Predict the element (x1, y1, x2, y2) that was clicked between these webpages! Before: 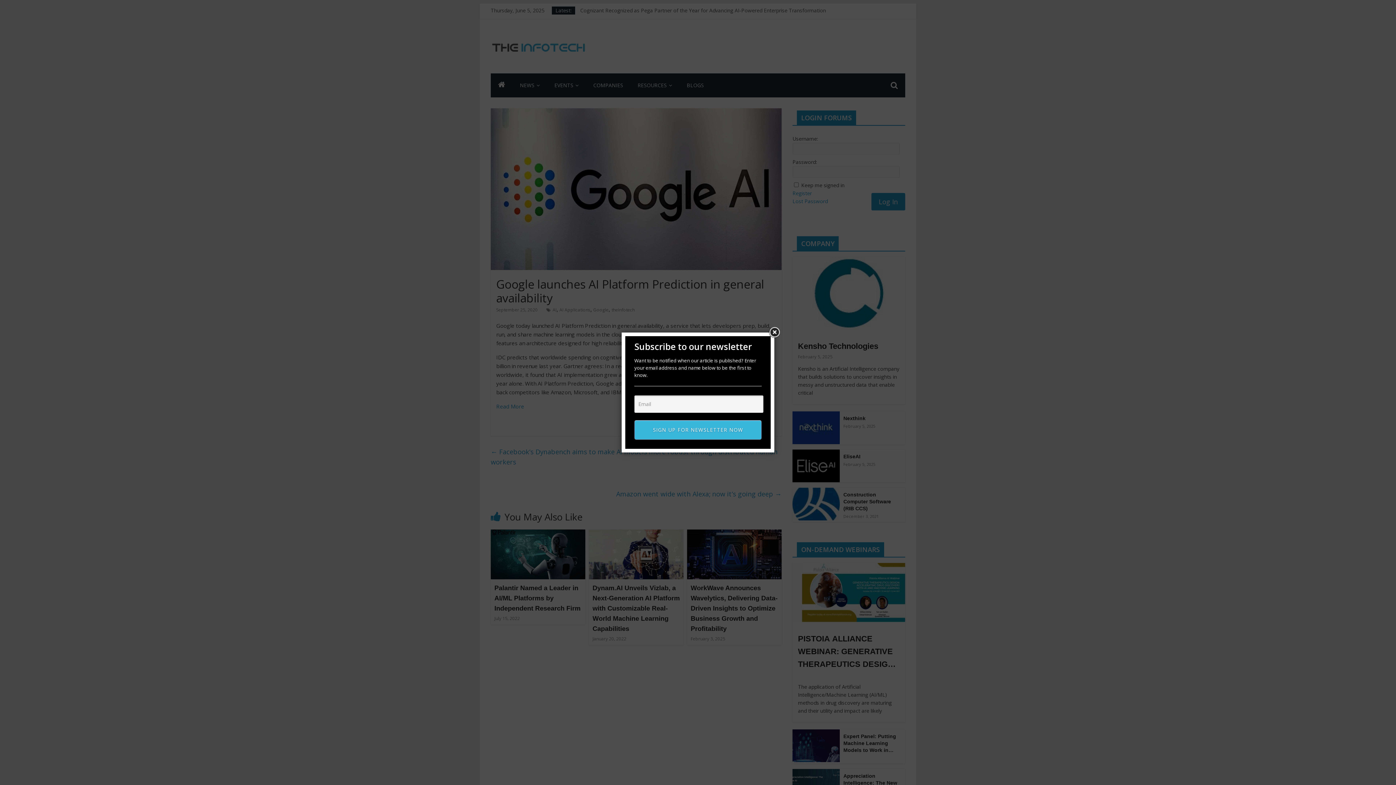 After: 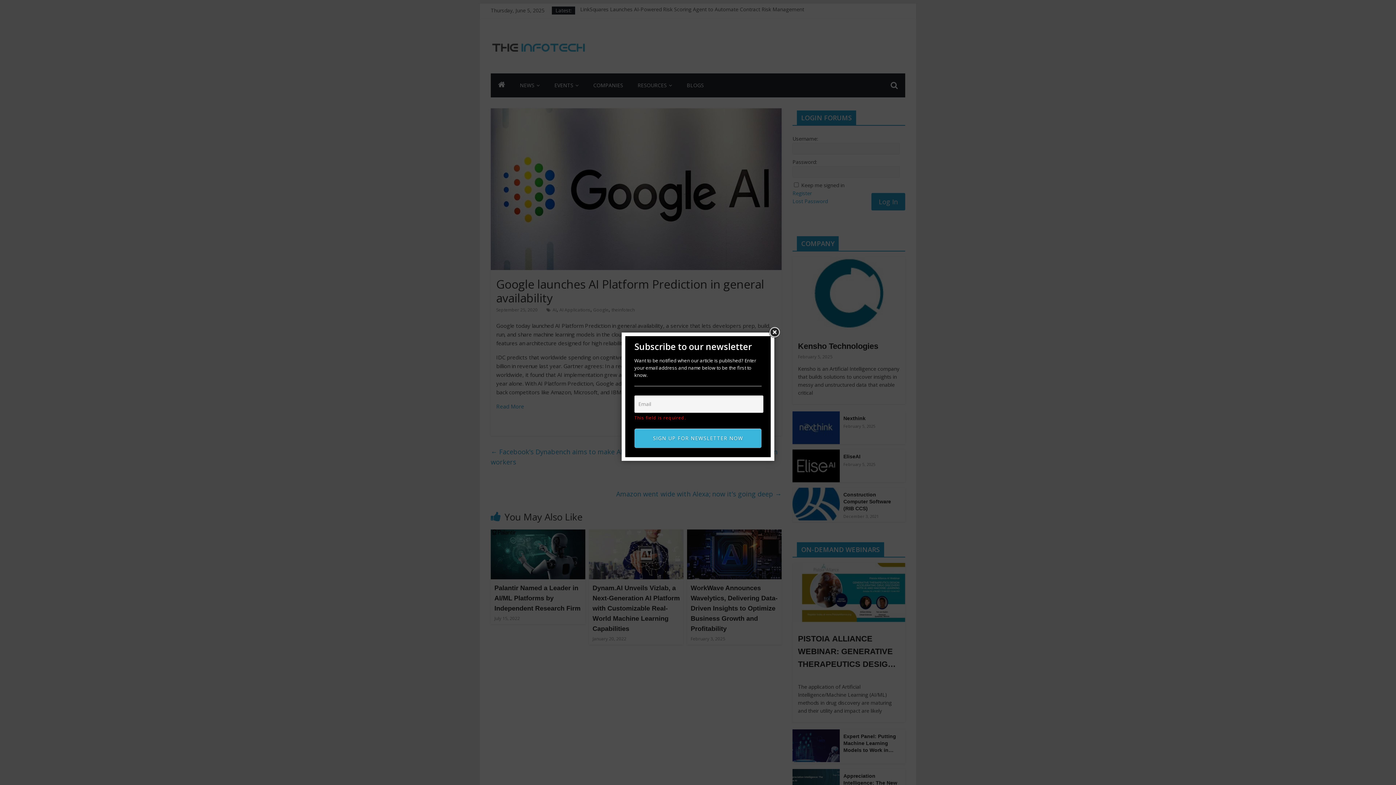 Action: label: SIGN UP FOR NEWSLETTER NOW bbox: (634, 420, 761, 440)